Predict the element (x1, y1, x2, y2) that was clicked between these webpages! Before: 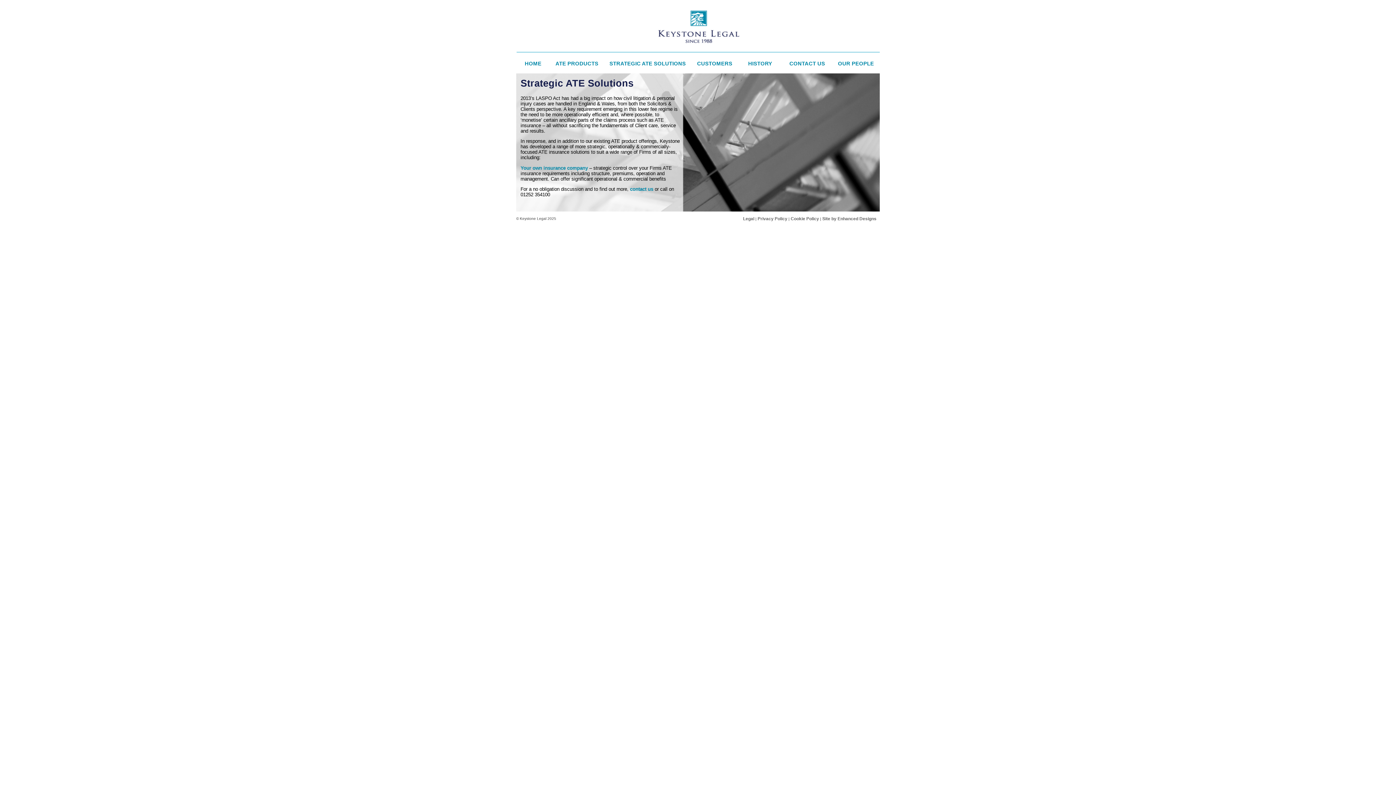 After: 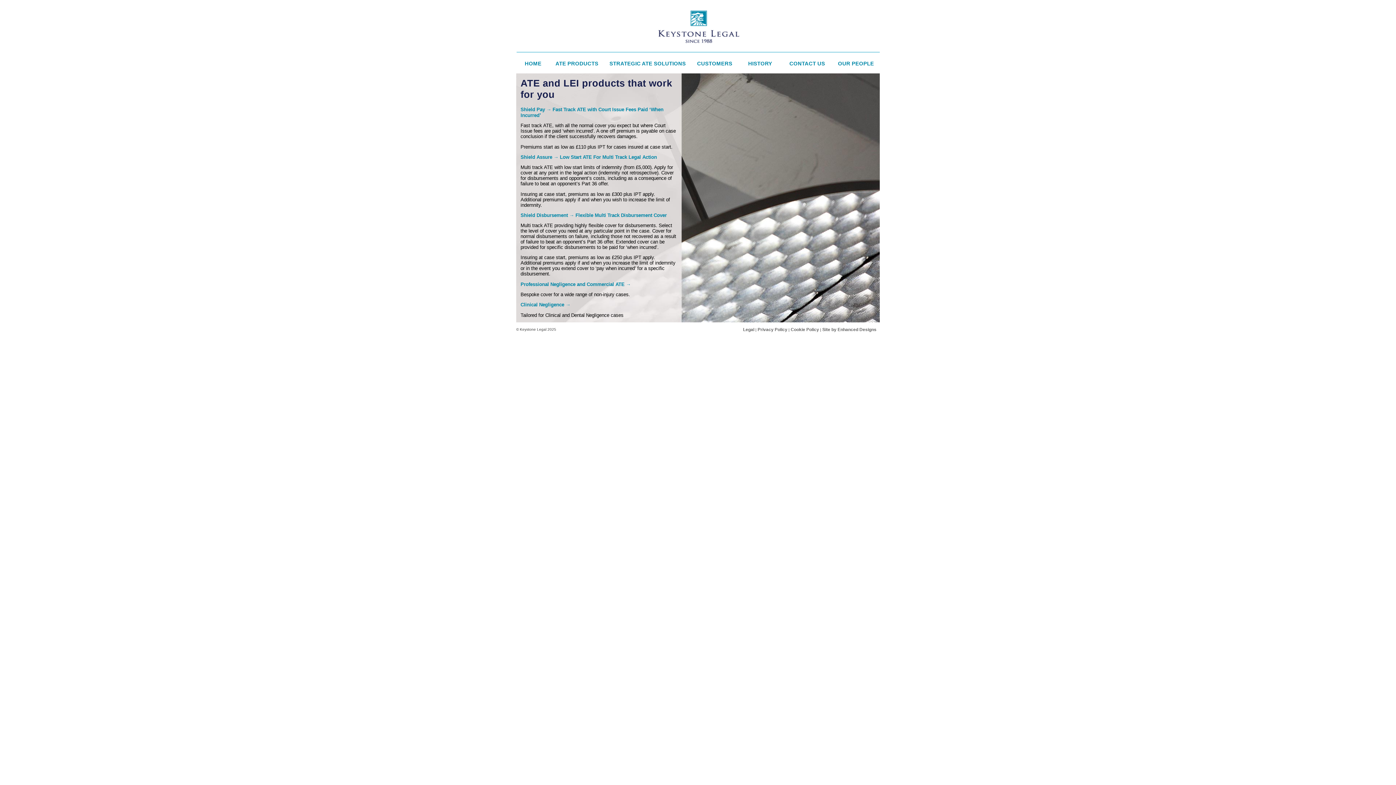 Action: bbox: (555, 60, 598, 66) label: ATE PRODUCTS